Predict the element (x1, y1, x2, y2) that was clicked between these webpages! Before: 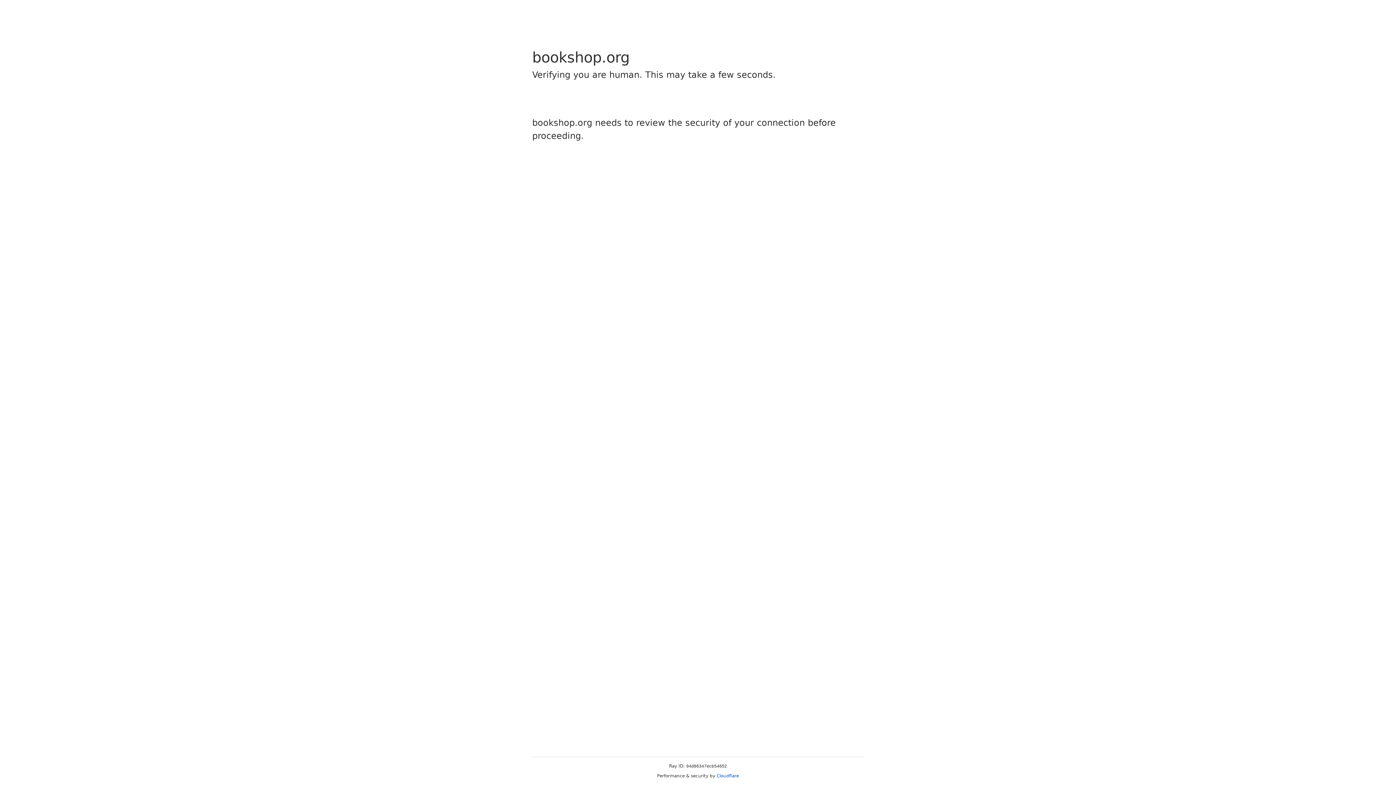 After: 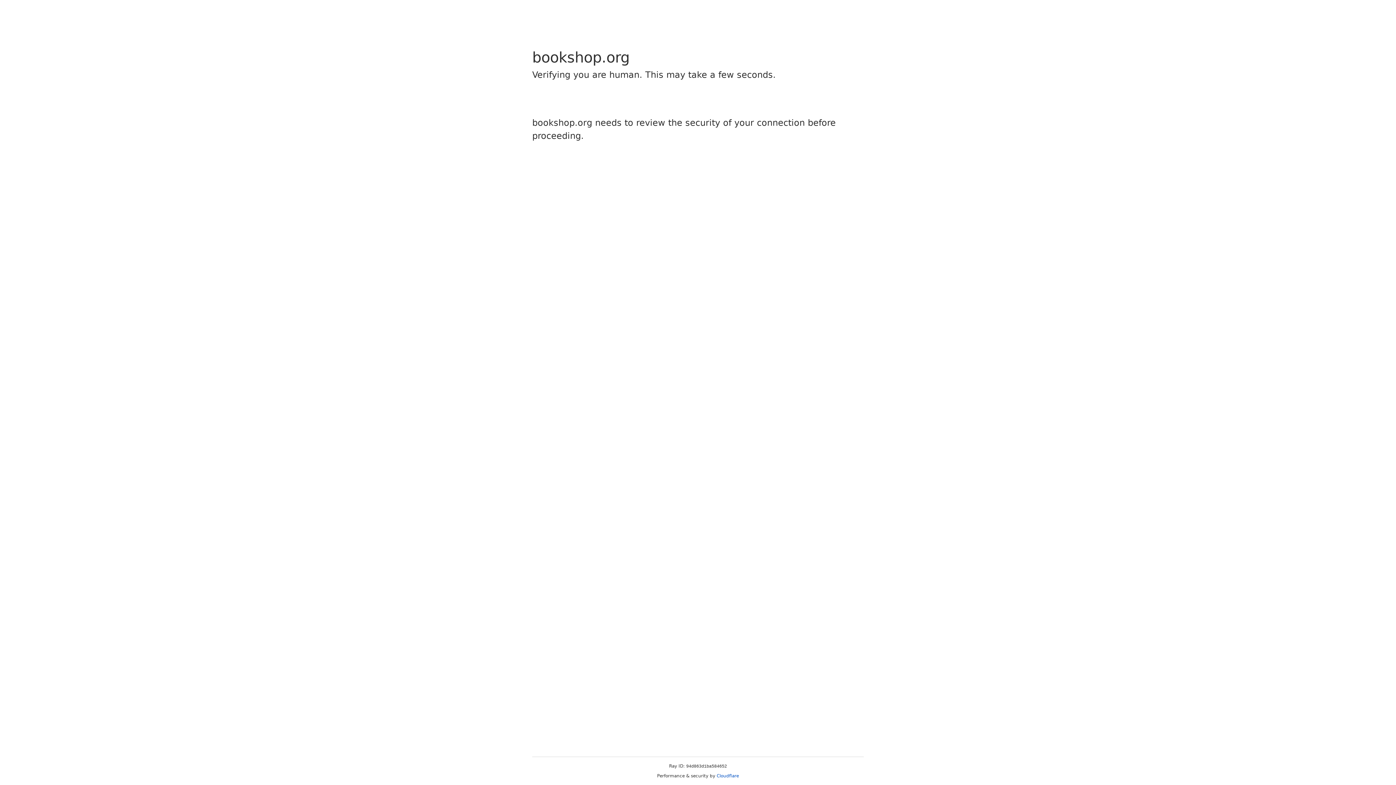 Action: bbox: (716, 773, 739, 778) label: Cloudflare